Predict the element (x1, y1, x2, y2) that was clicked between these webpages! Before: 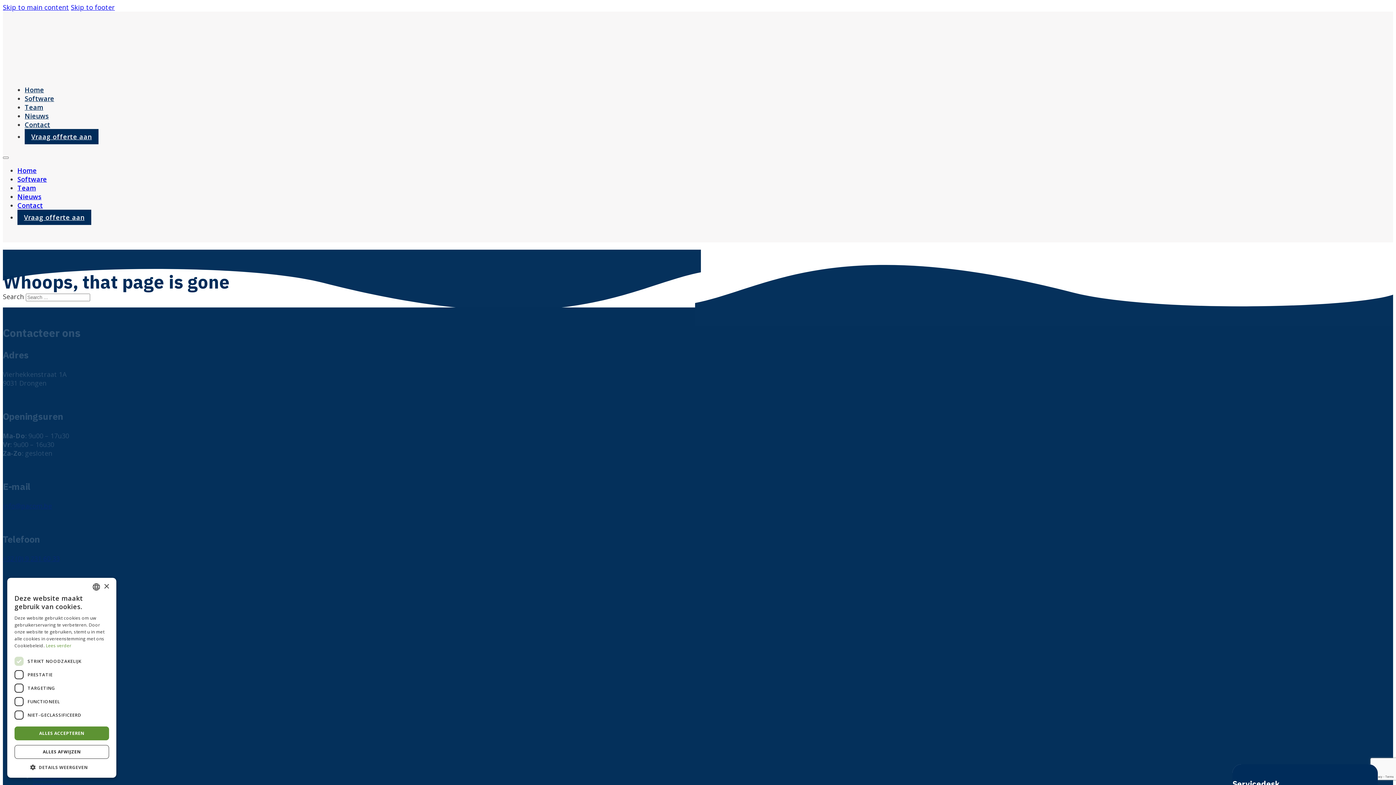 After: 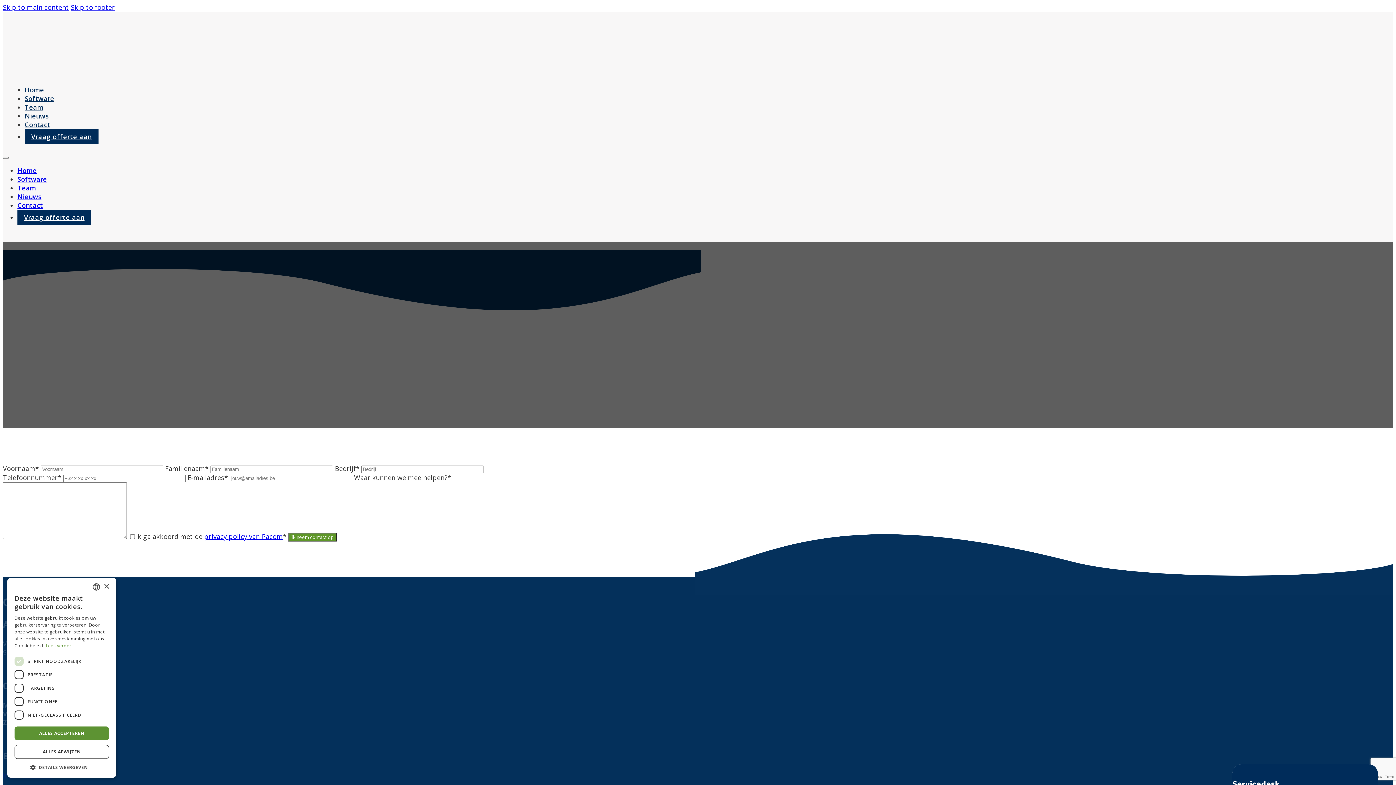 Action: bbox: (24, 129, 98, 144) label: Vraag offerte aan